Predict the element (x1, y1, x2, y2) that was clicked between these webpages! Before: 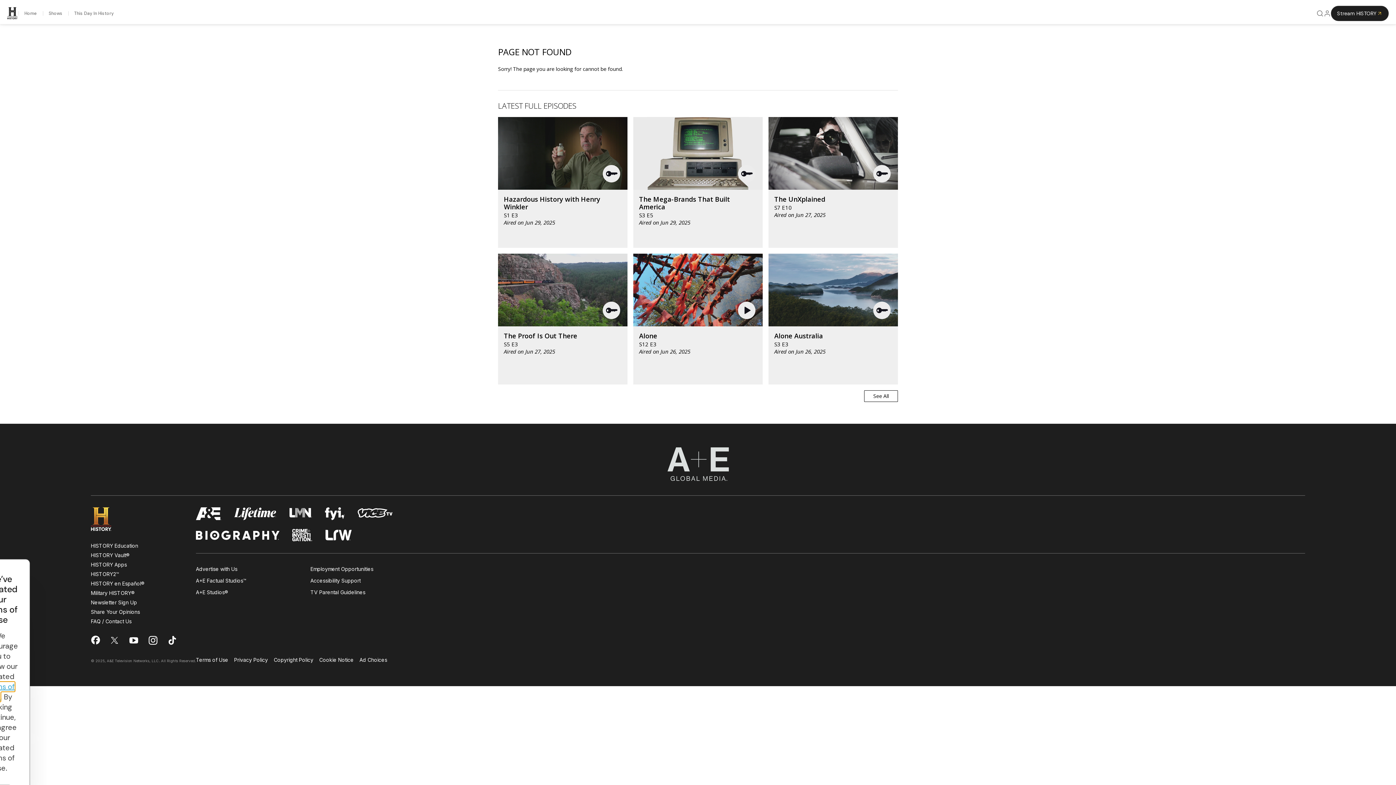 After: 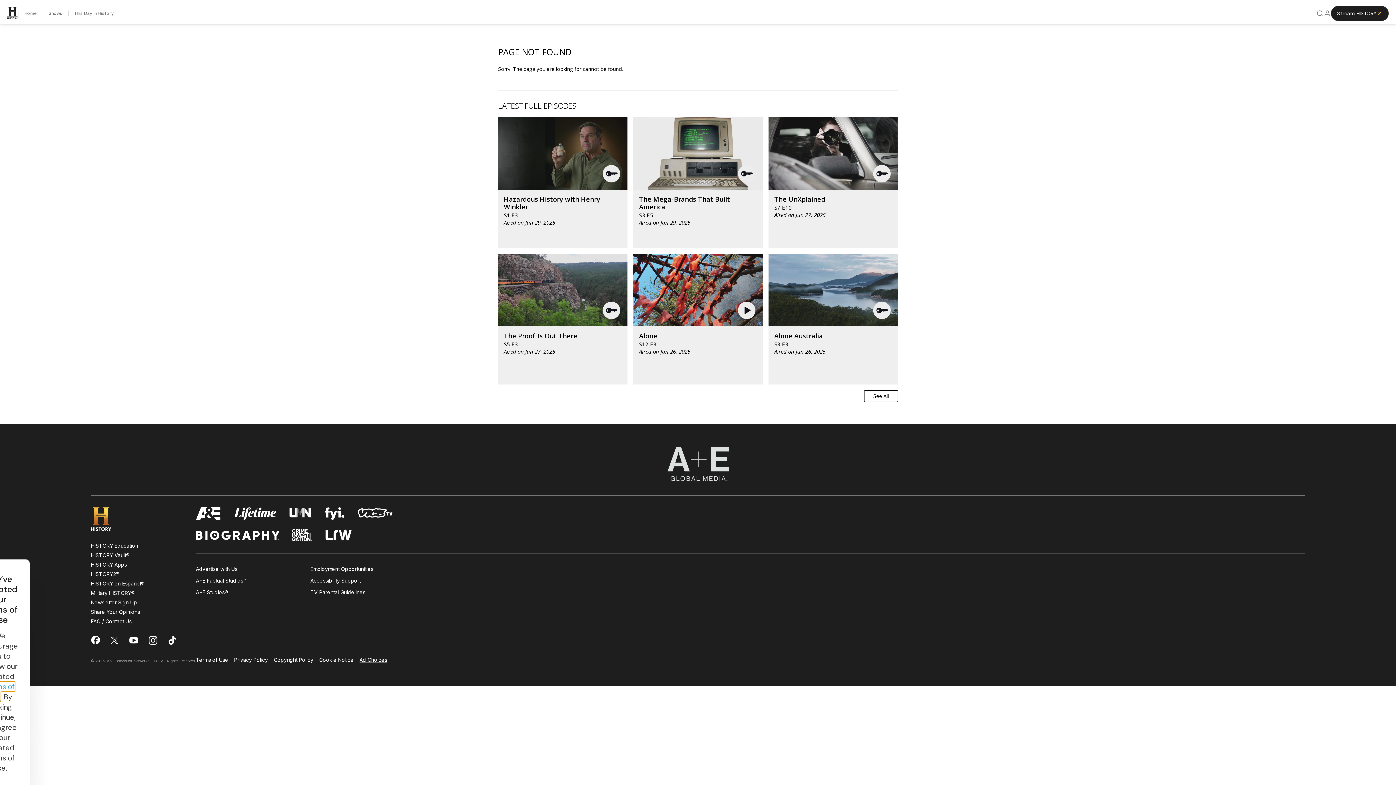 Action: label: Ad Choices bbox: (359, 657, 387, 663)